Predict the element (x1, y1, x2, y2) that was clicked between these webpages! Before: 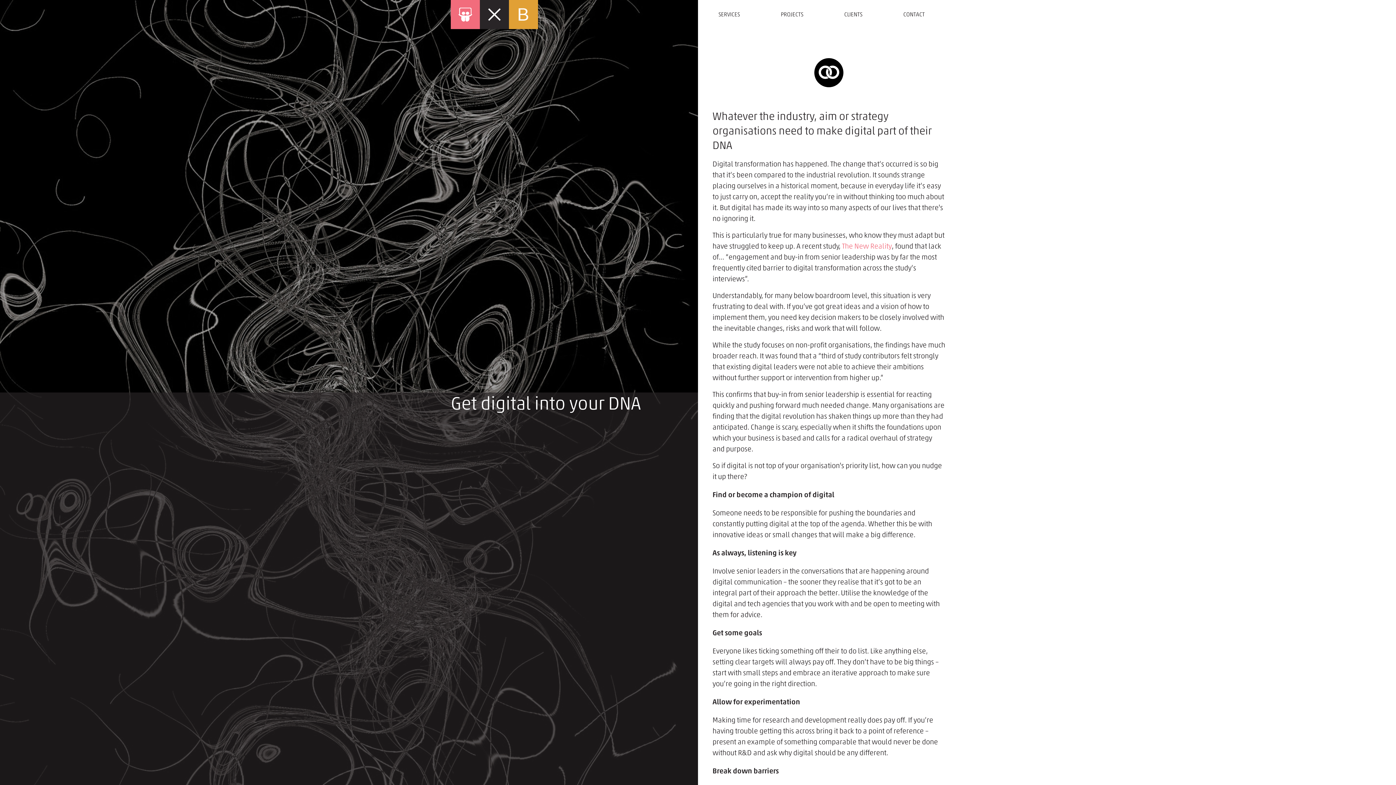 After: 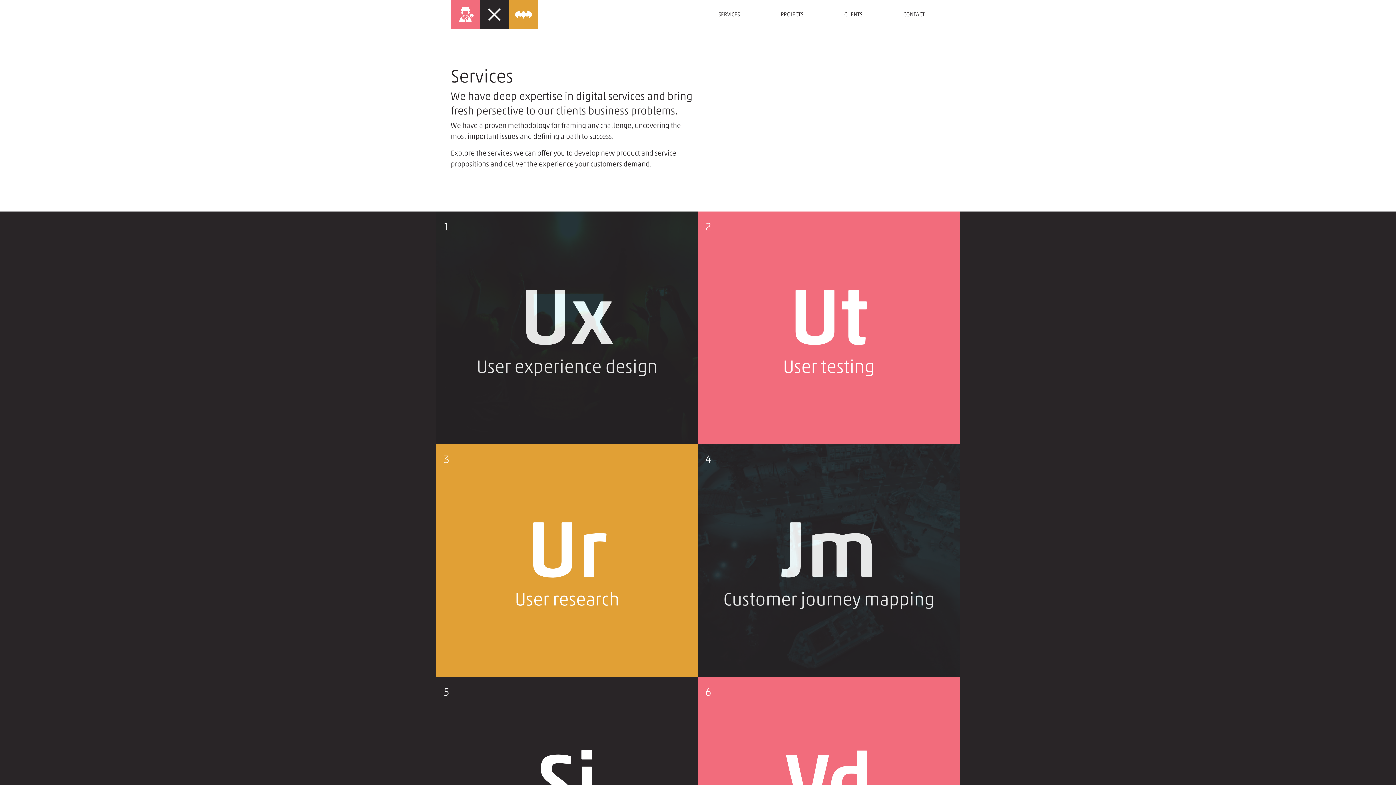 Action: label: SERVICES bbox: (718, 2, 740, 26)